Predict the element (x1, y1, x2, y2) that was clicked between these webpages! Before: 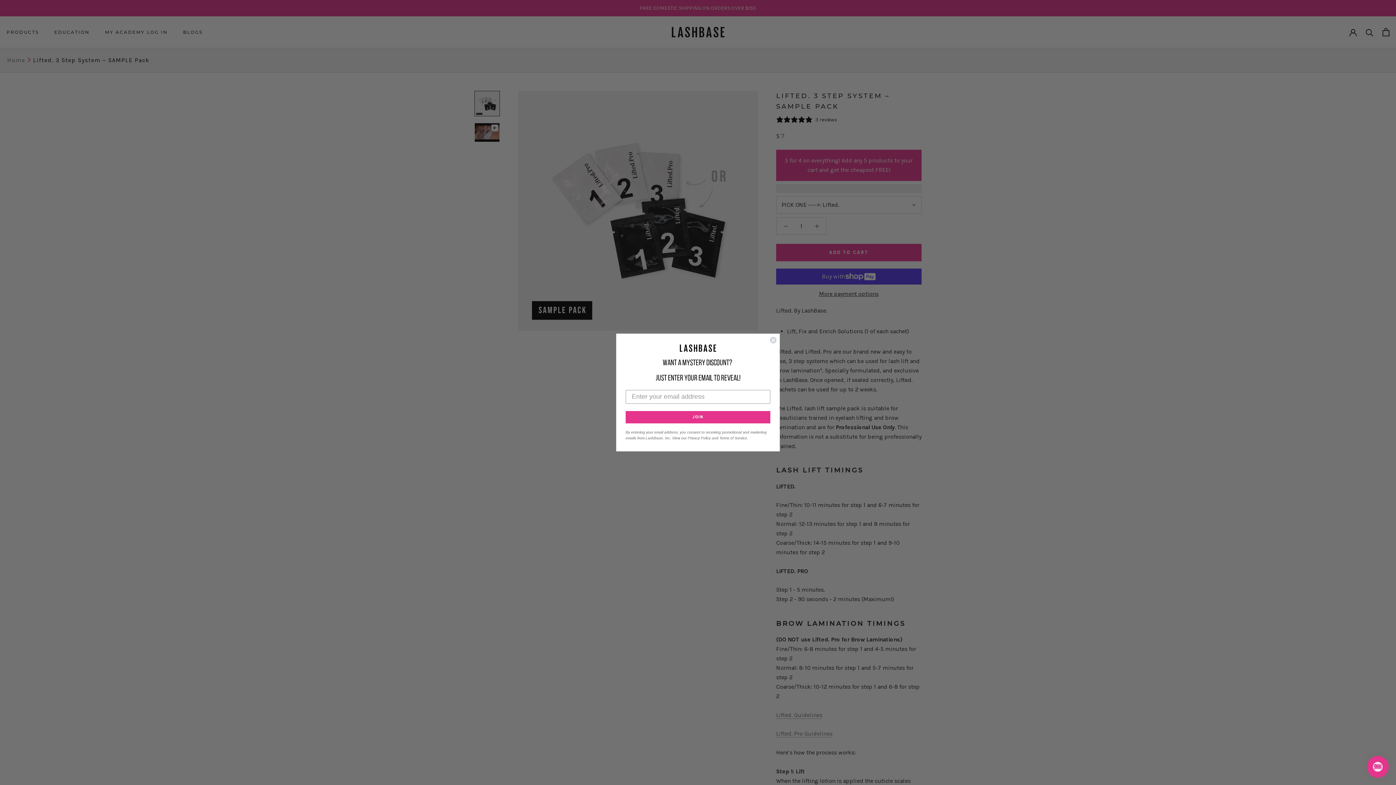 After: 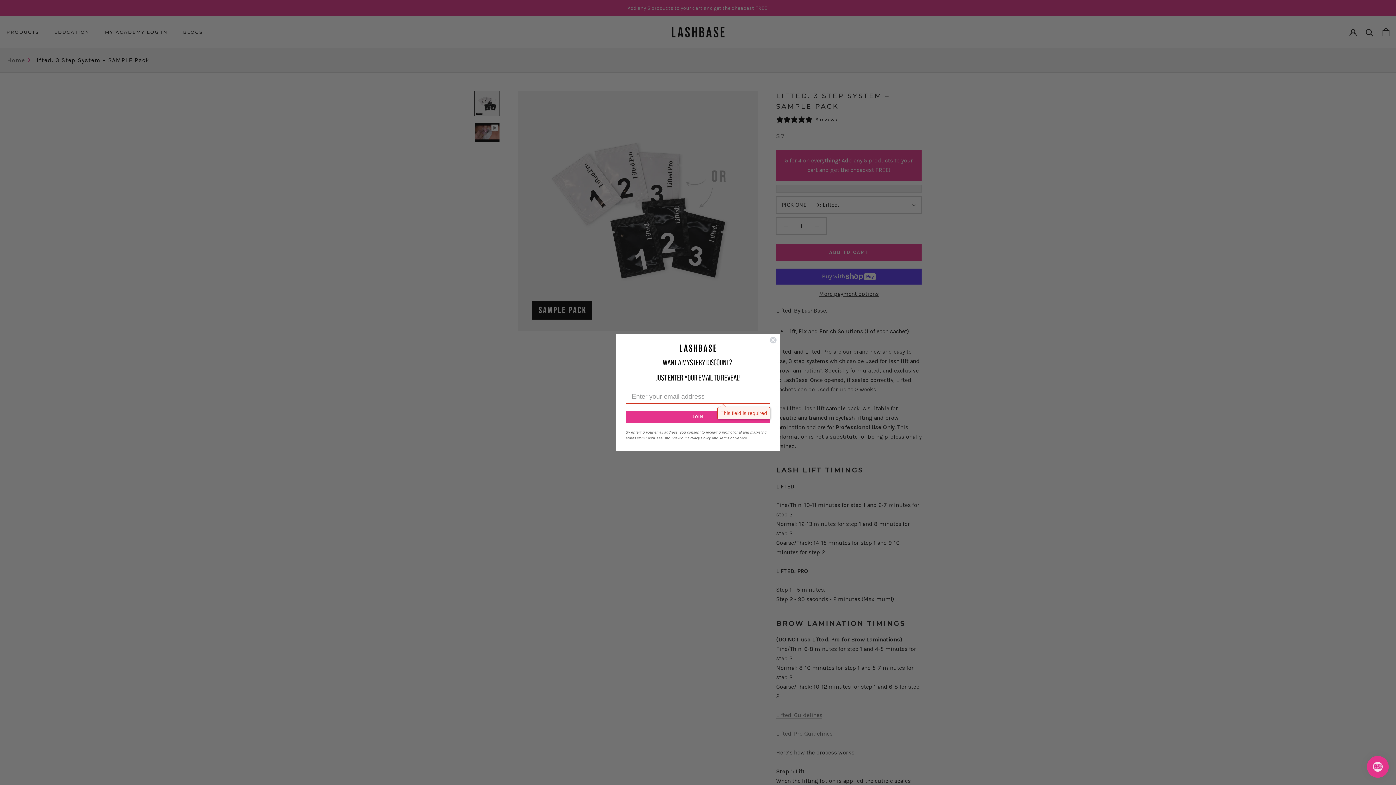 Action: label: JOIN bbox: (625, 411, 770, 423)